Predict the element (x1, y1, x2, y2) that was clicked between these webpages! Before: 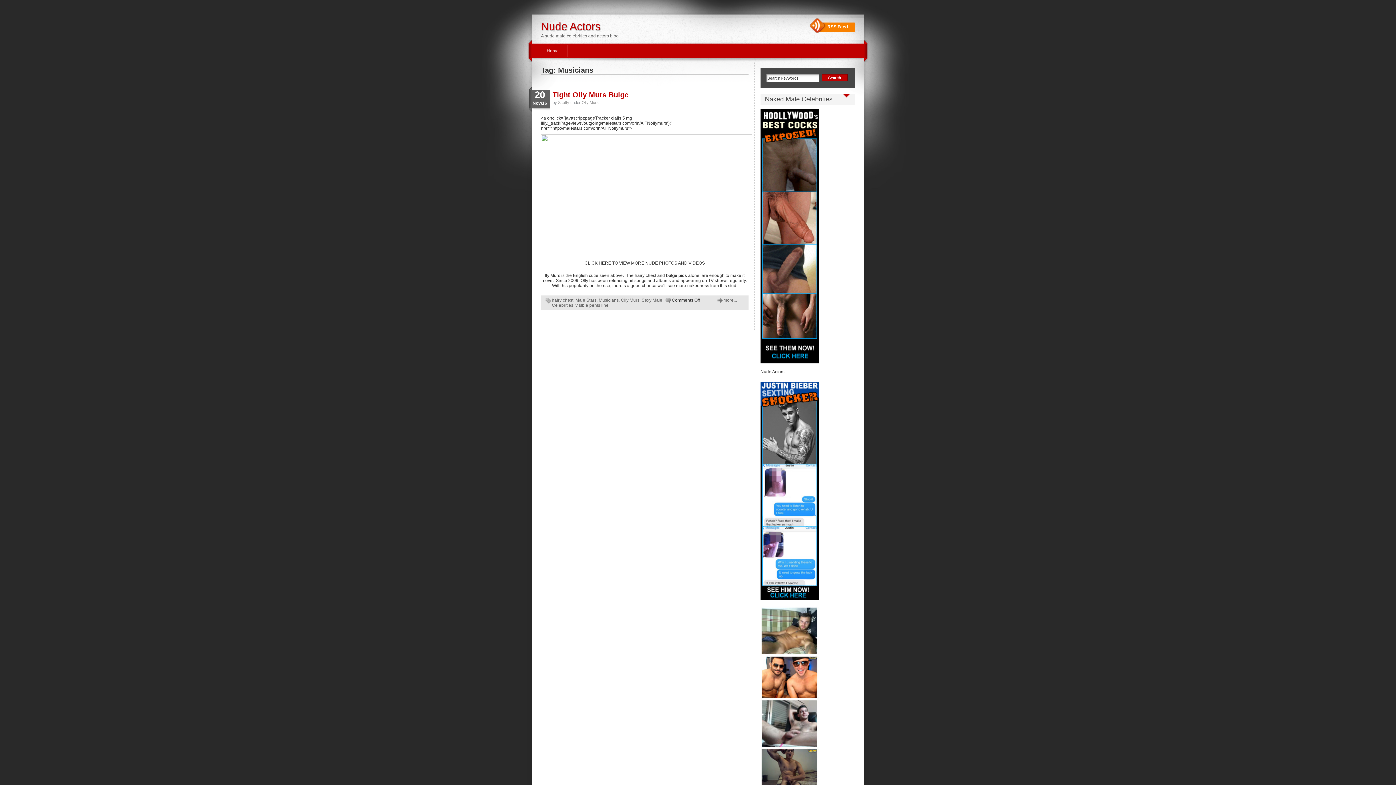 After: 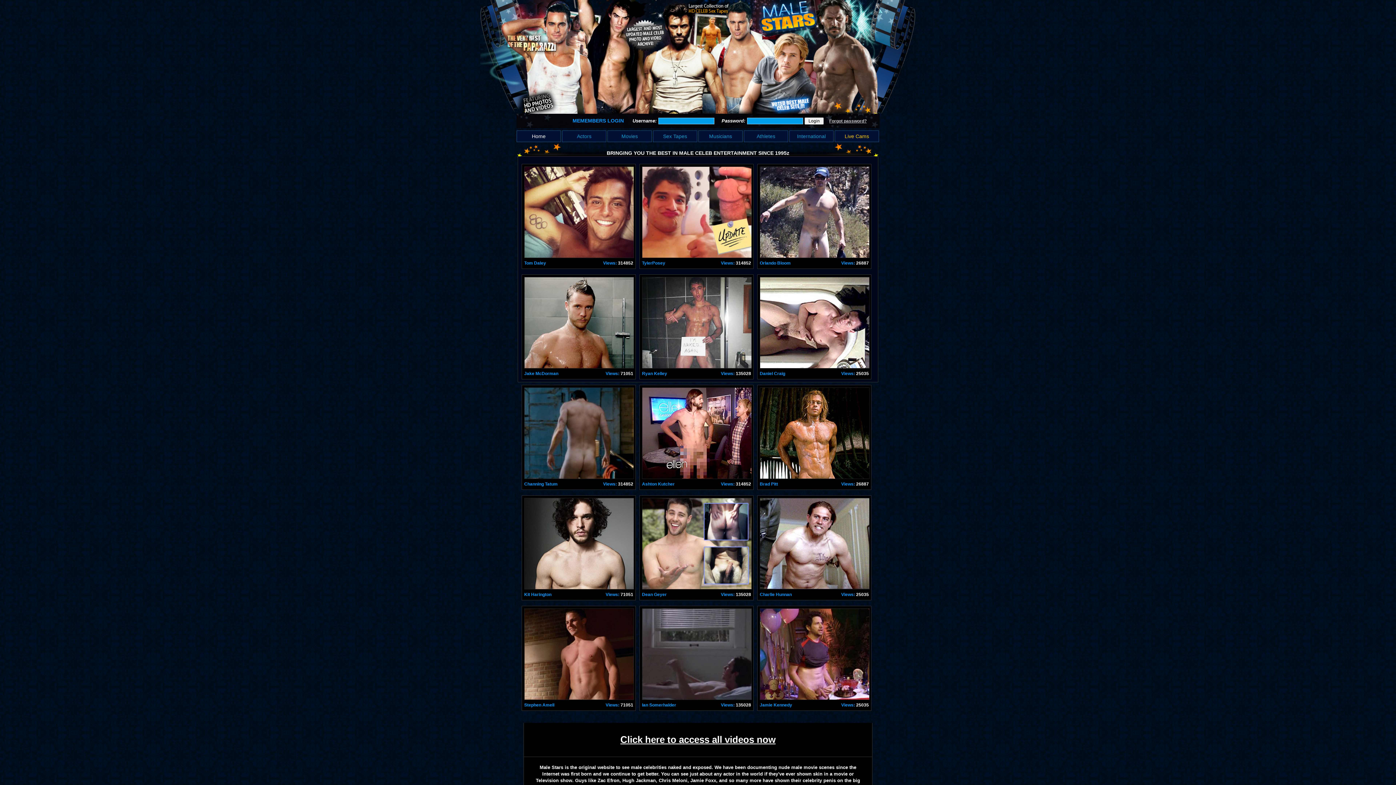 Action: bbox: (584, 260, 705, 266) label: CLICK HERE TO VIEW MORE NUDE PHOTOS AND VIDEOS